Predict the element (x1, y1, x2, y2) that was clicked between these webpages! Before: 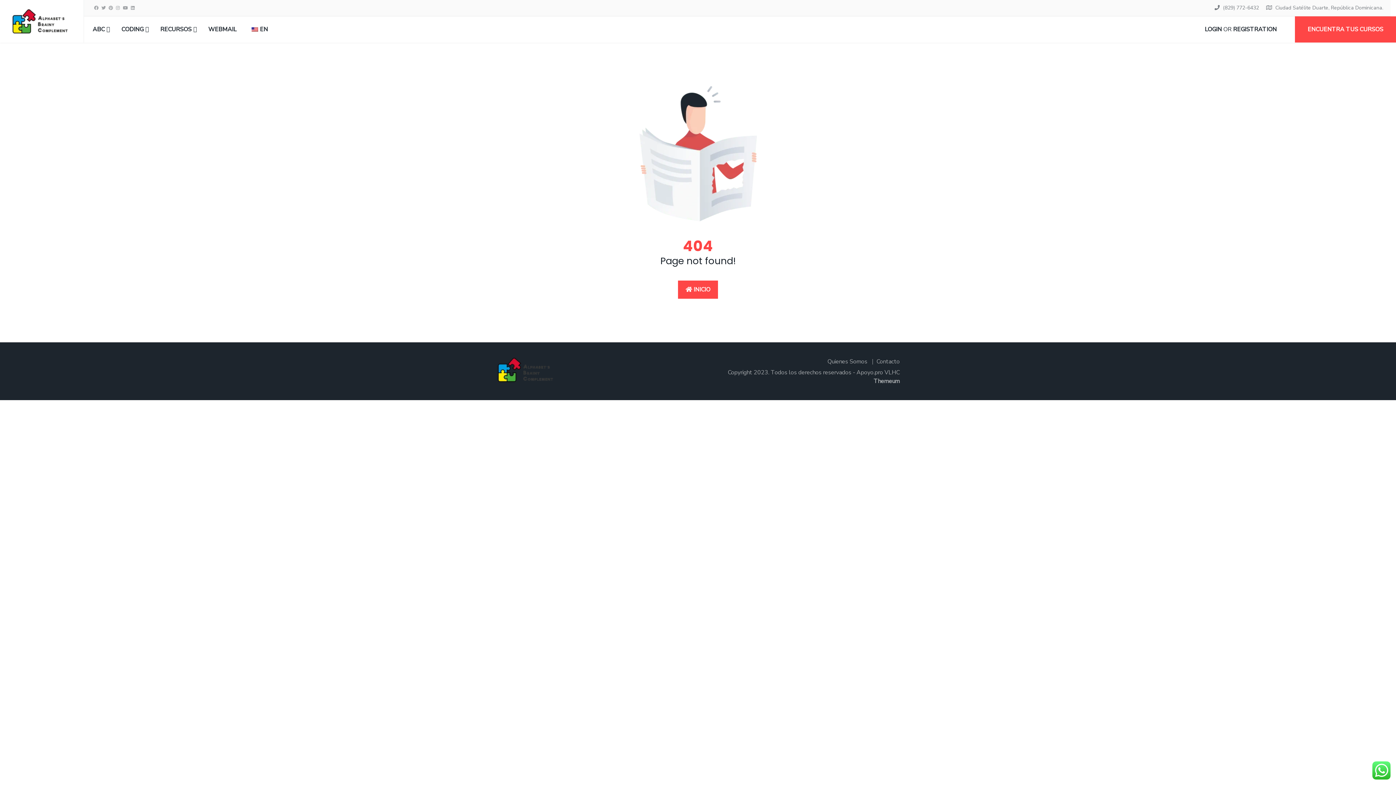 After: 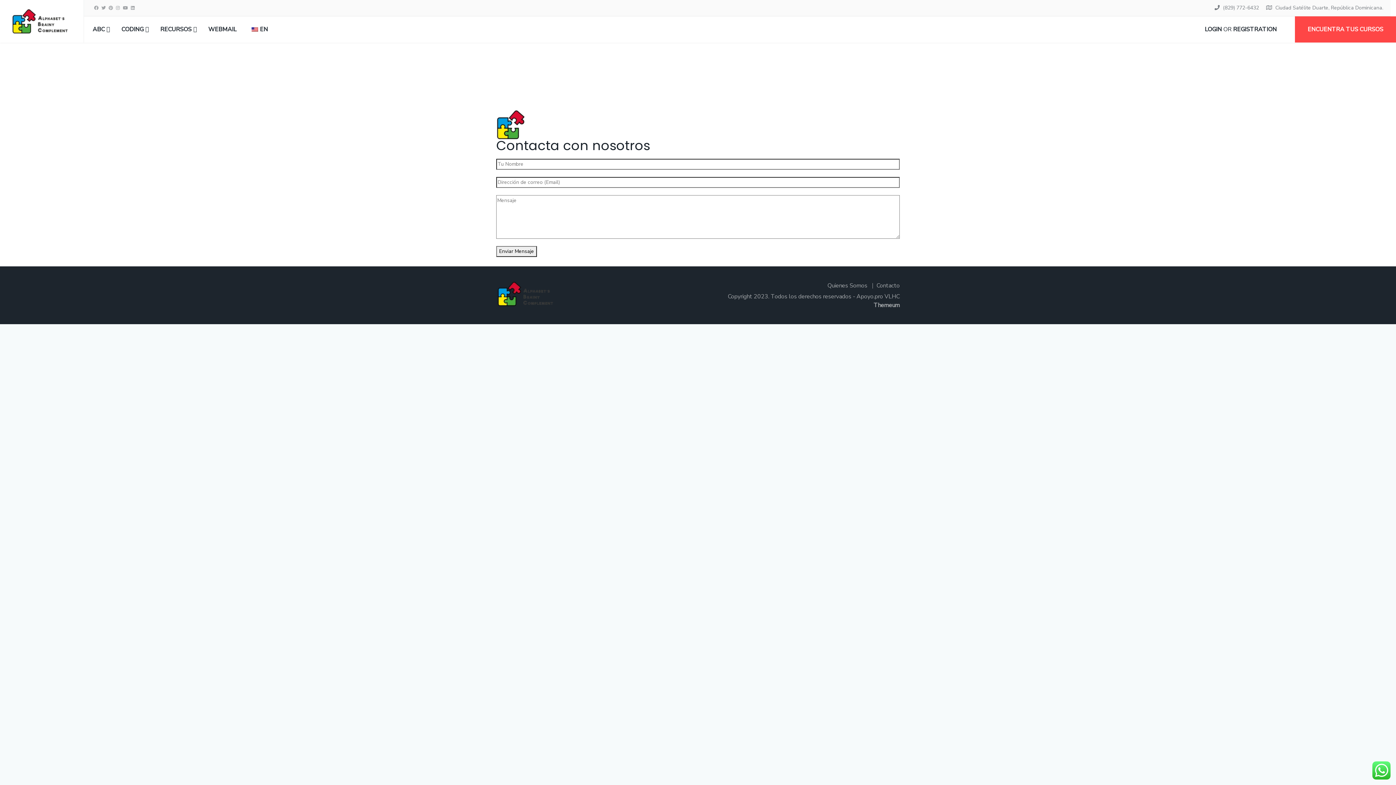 Action: label: Contacto bbox: (876, 357, 900, 366)